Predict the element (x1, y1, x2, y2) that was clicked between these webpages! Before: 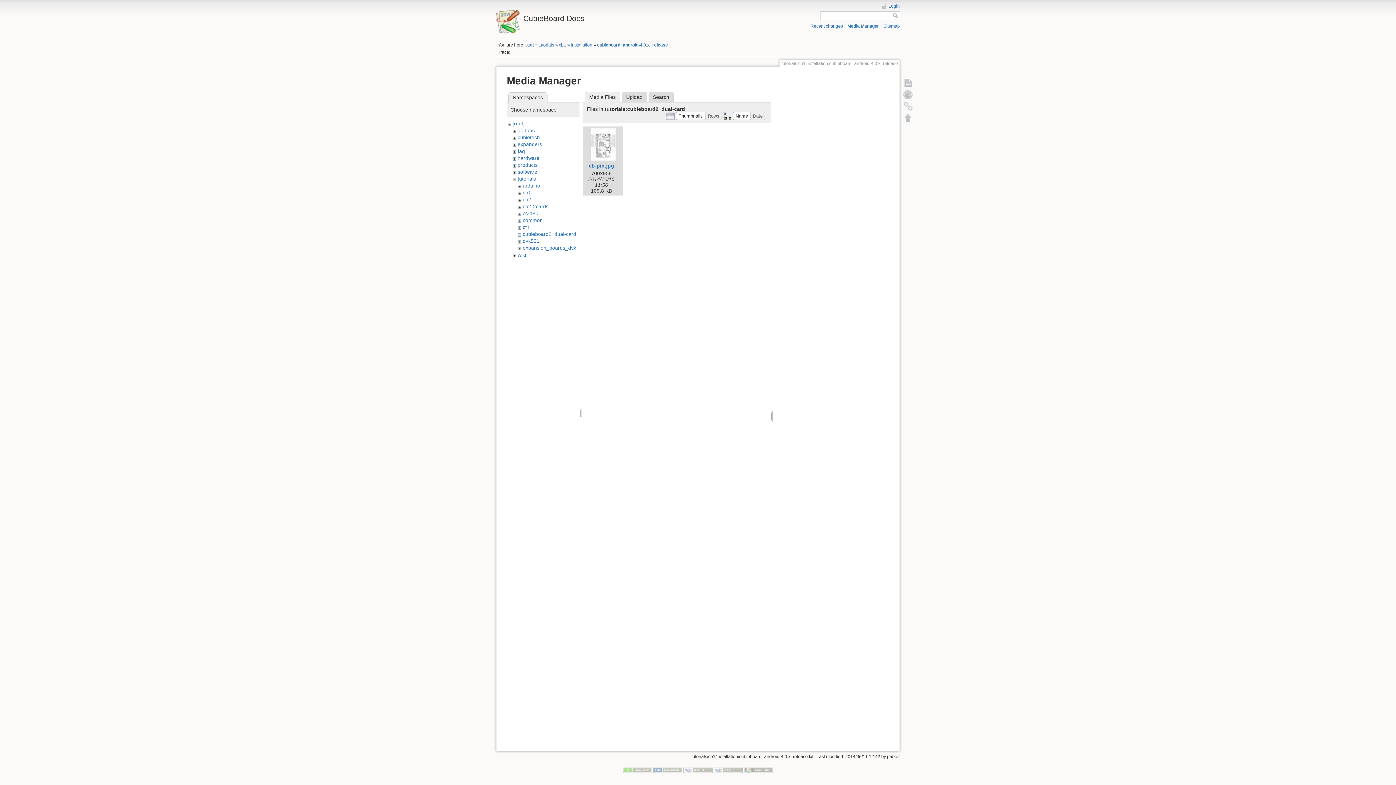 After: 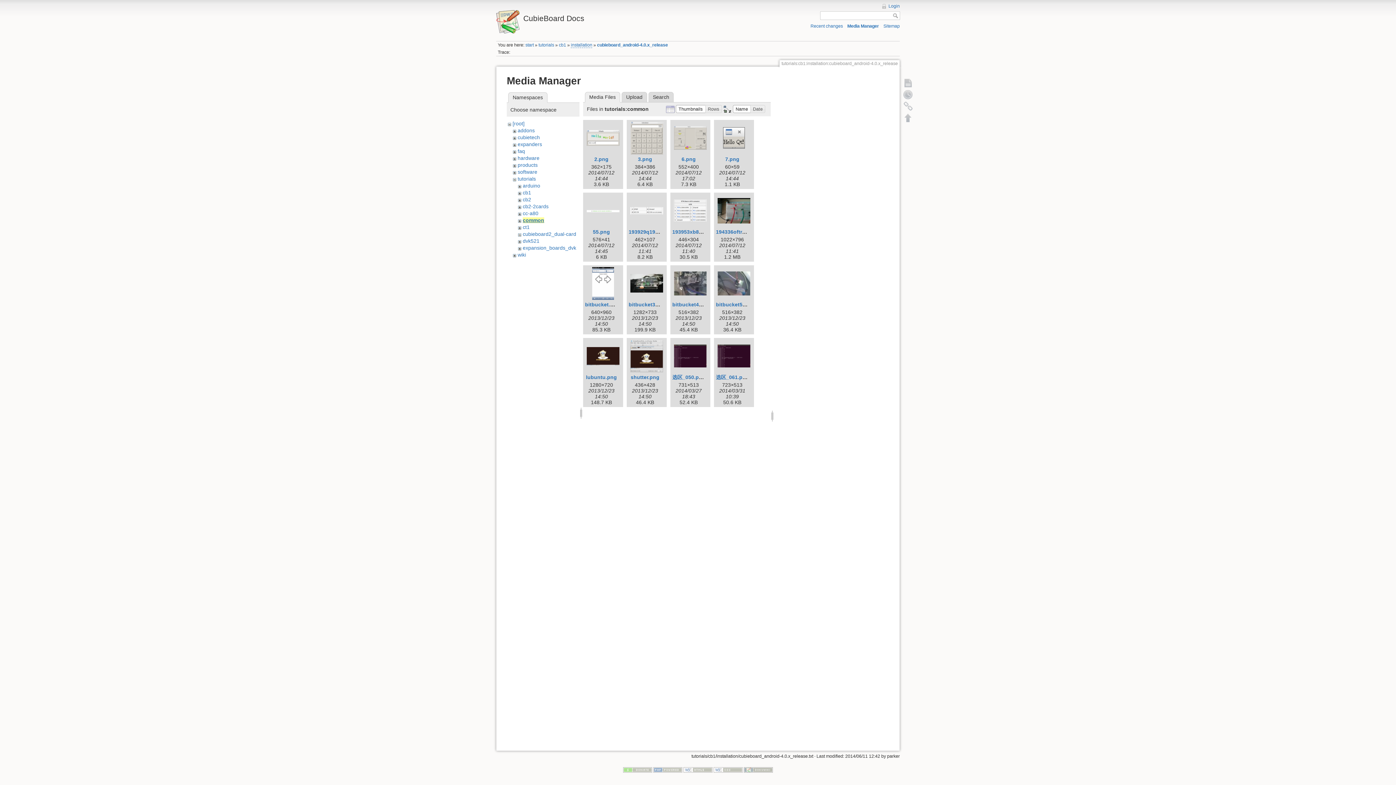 Action: bbox: (522, 217, 542, 223) label: common